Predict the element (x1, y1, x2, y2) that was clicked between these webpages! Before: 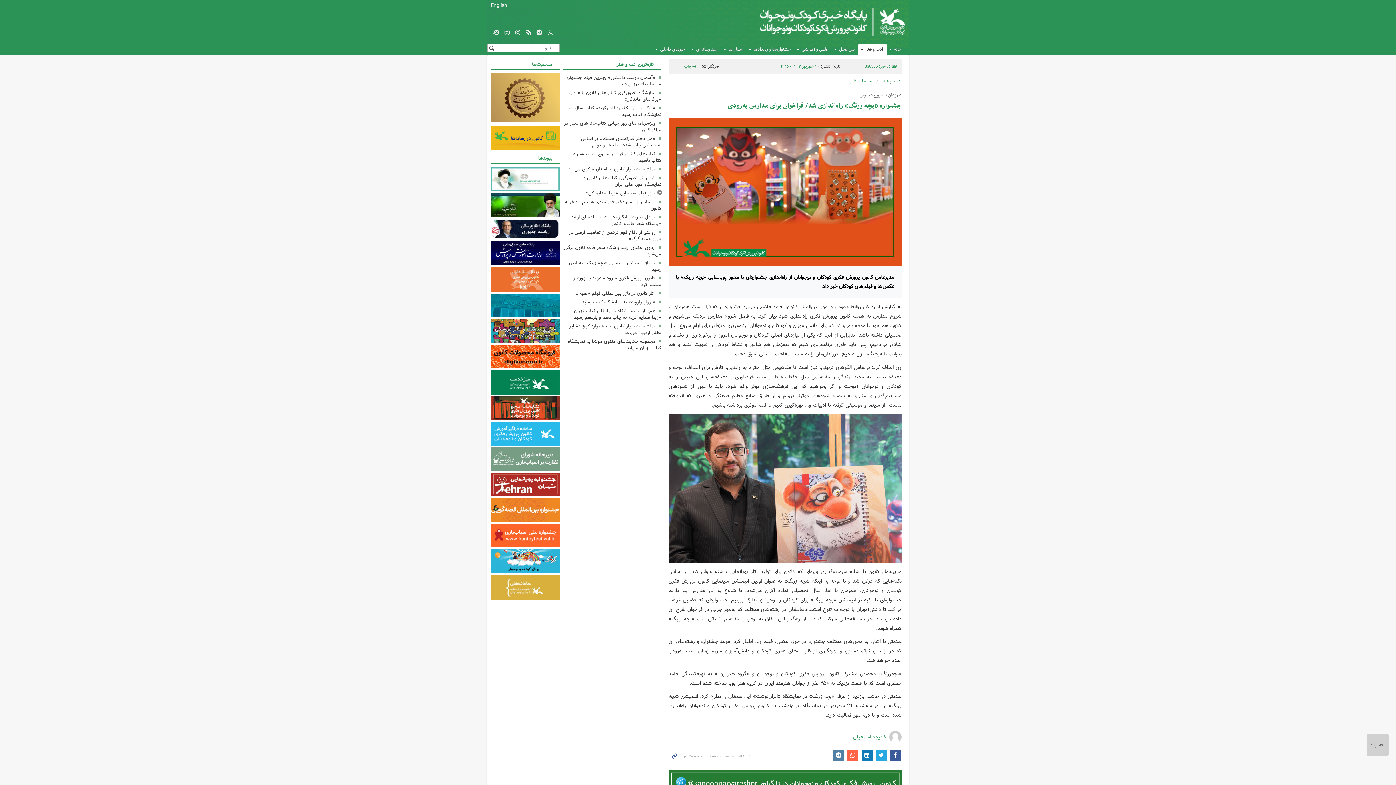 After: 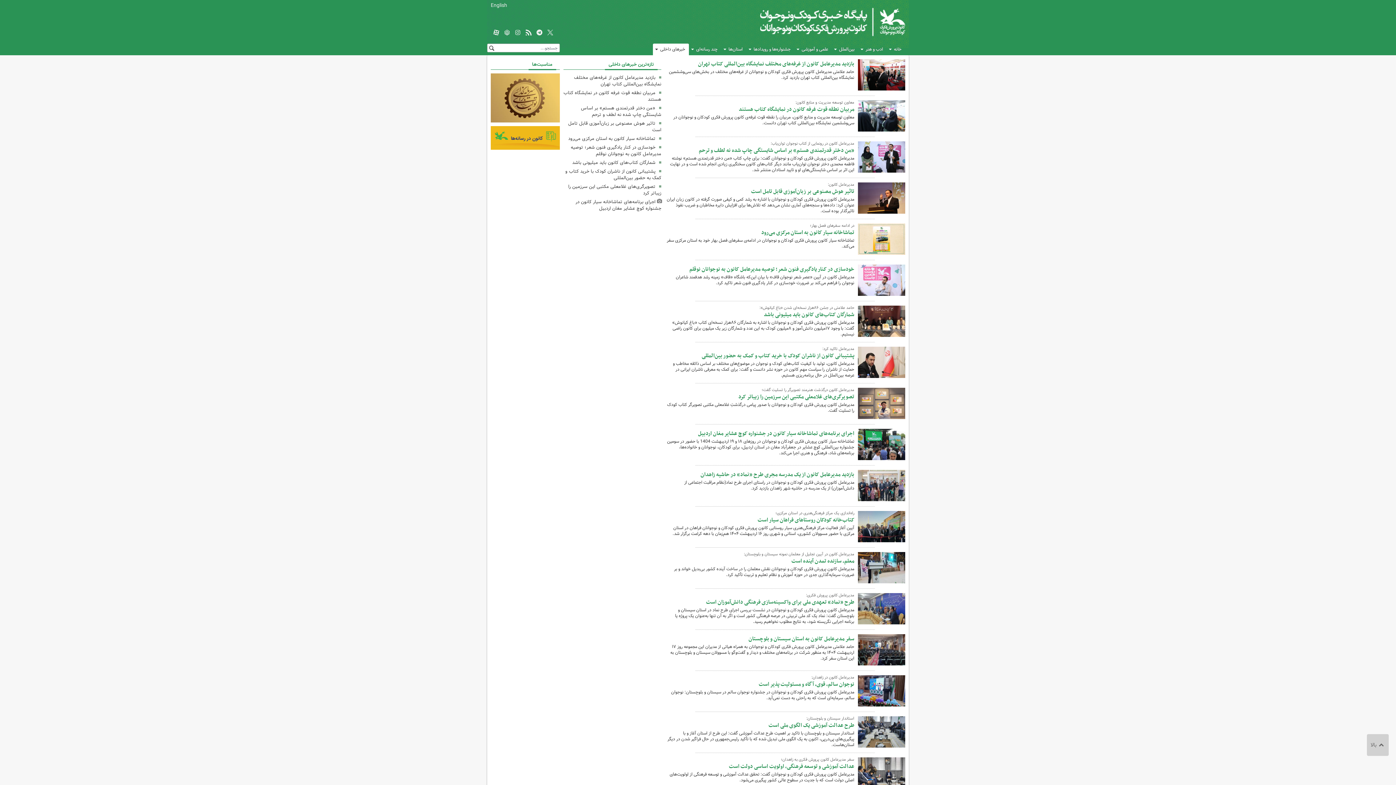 Action: bbox: (656, 43, 689, 55) label: خبرهای داخلی